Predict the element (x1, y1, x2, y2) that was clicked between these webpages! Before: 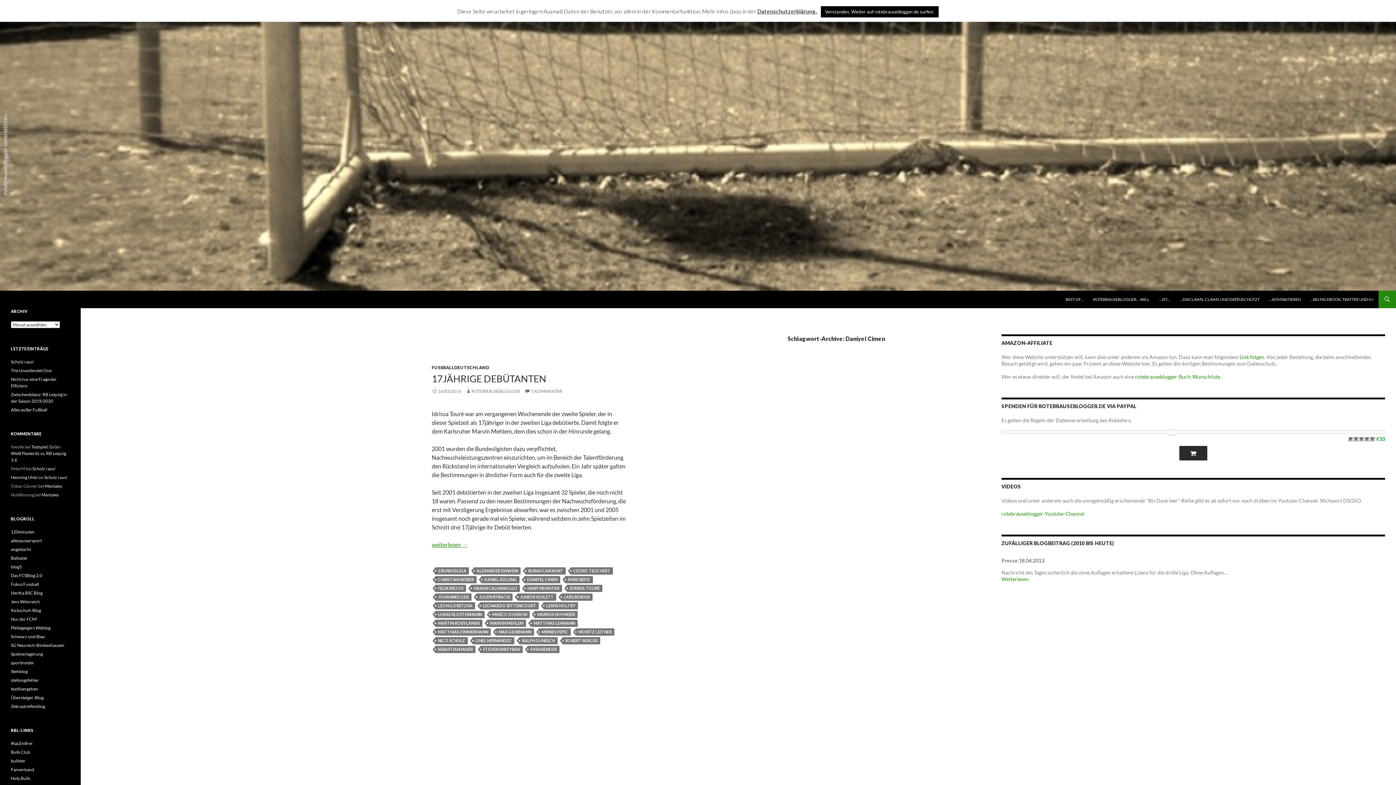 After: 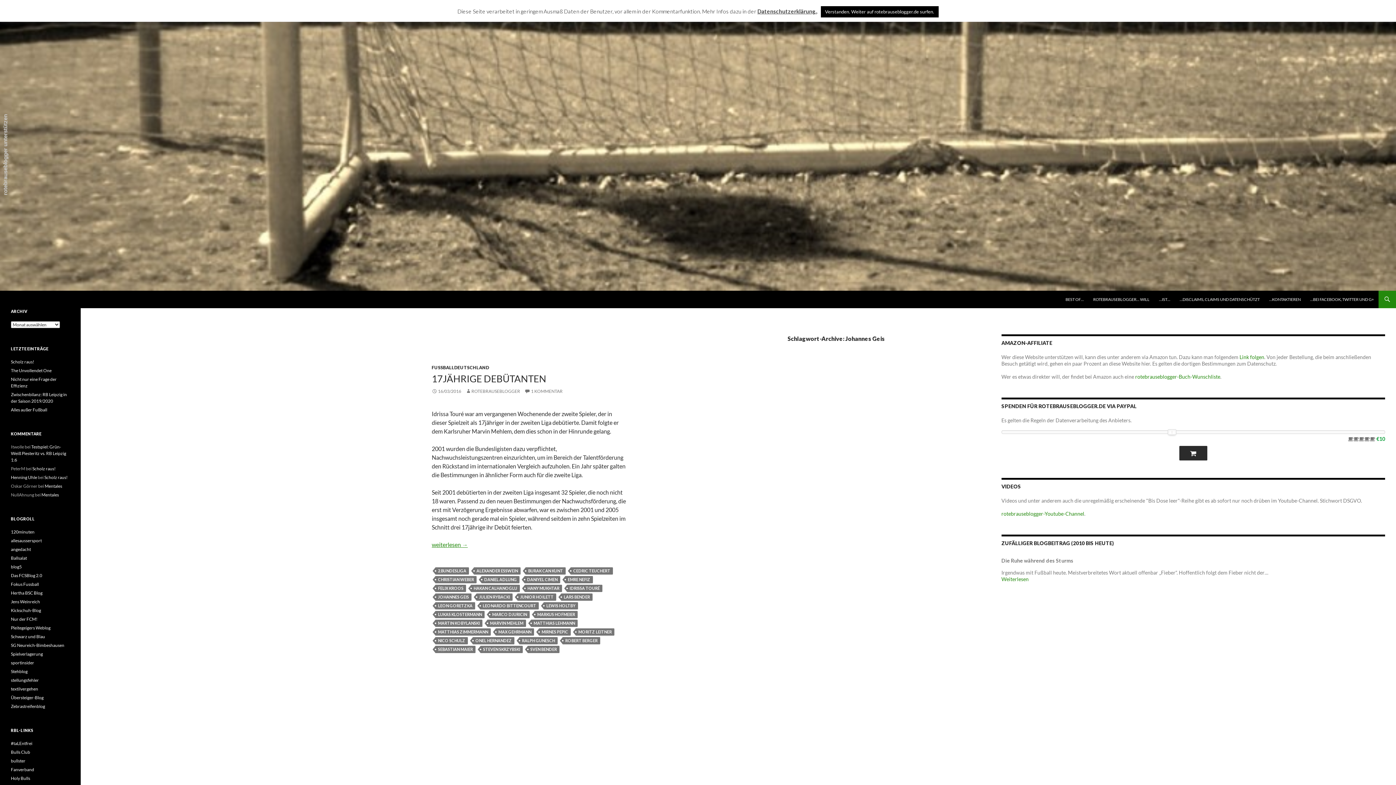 Action: bbox: (435, 593, 471, 601) label: JOHANNES GEIS